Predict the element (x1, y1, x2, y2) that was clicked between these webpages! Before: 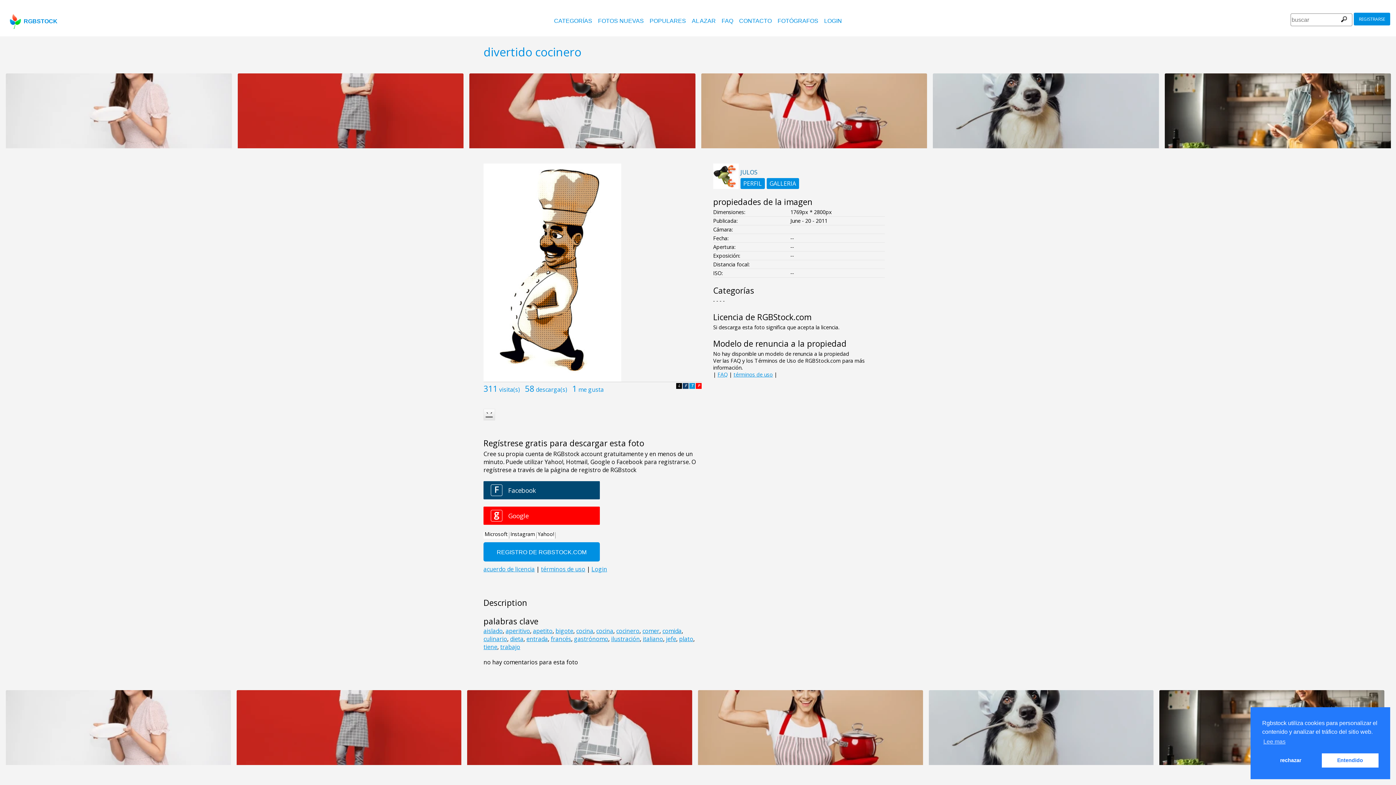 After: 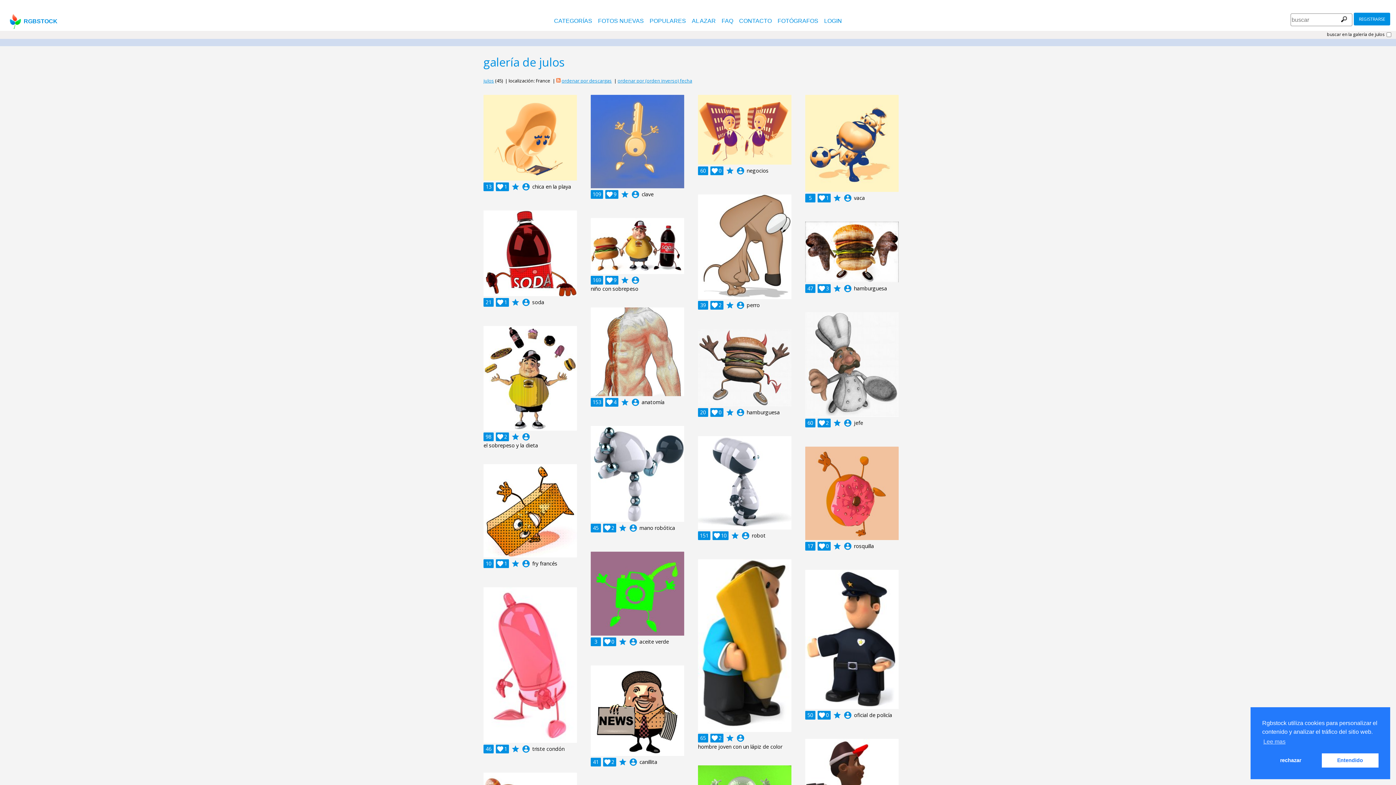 Action: bbox: (766, 178, 799, 189) label: GALLERIA